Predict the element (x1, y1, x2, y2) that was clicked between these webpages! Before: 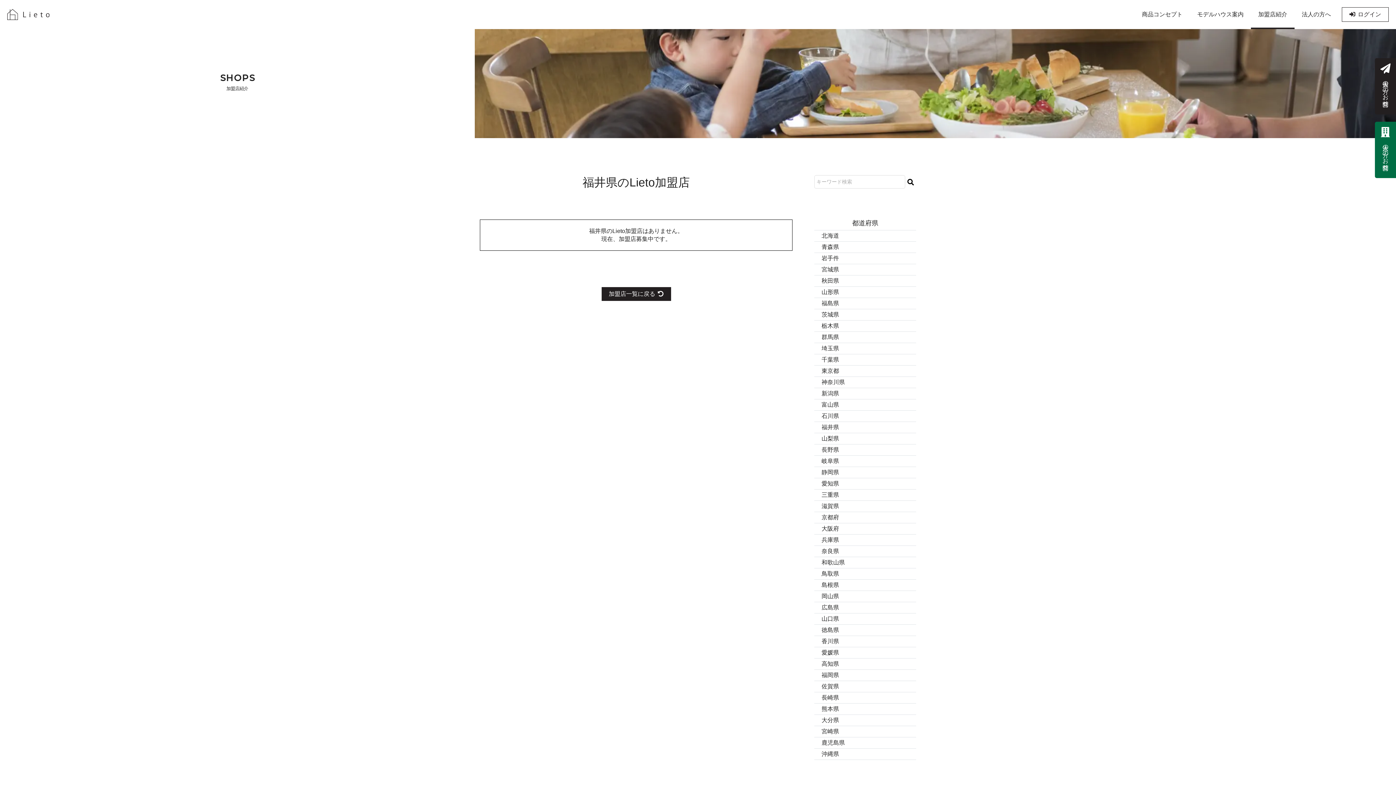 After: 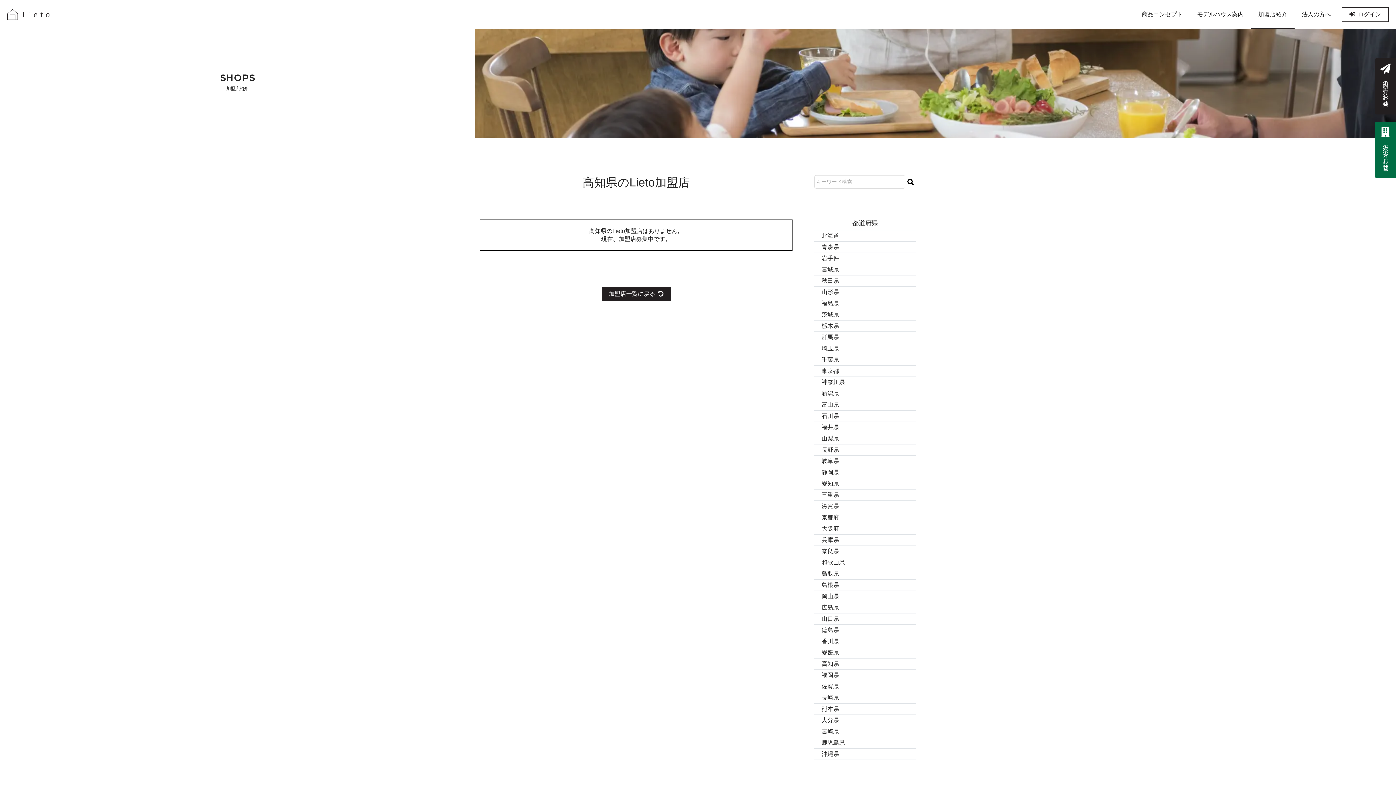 Action: bbox: (814, 658, 916, 669) label: 高知県